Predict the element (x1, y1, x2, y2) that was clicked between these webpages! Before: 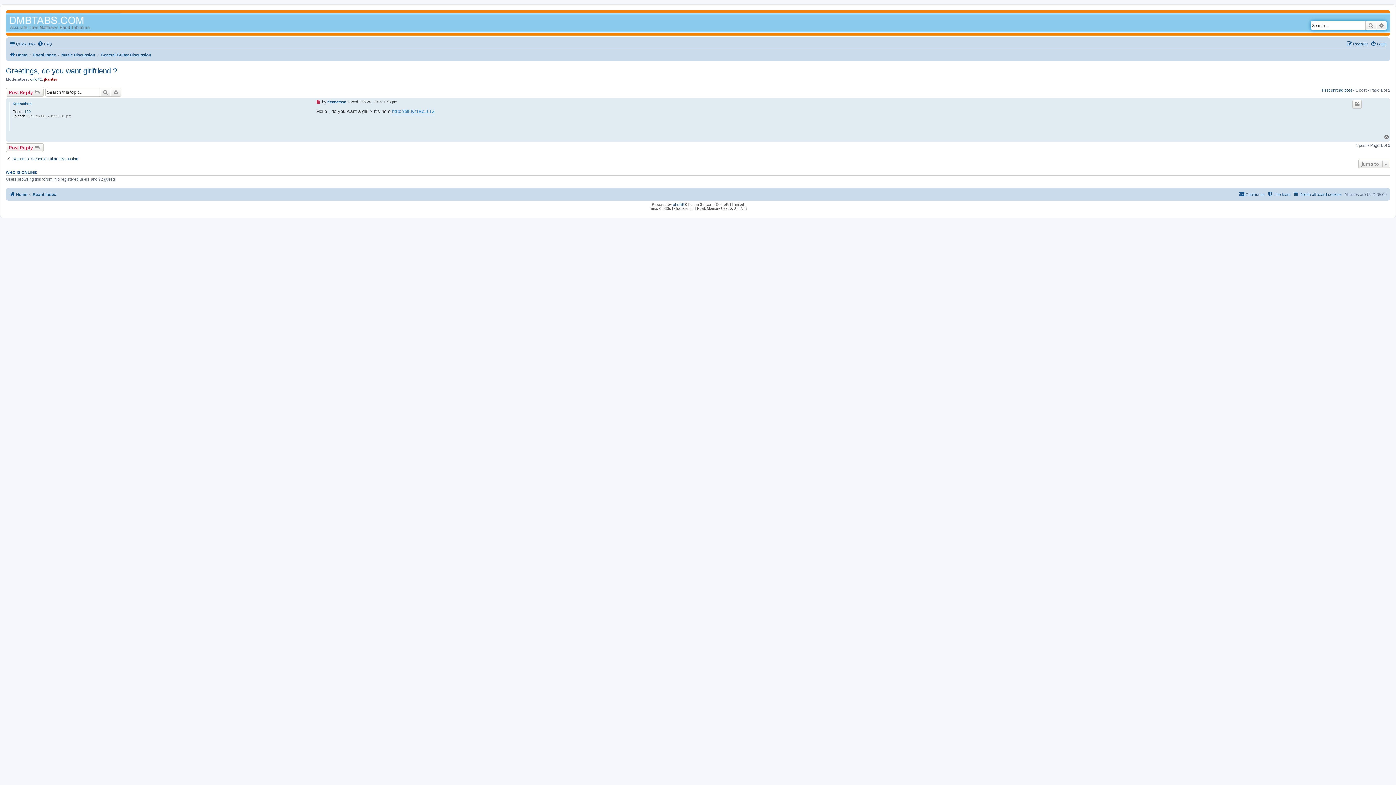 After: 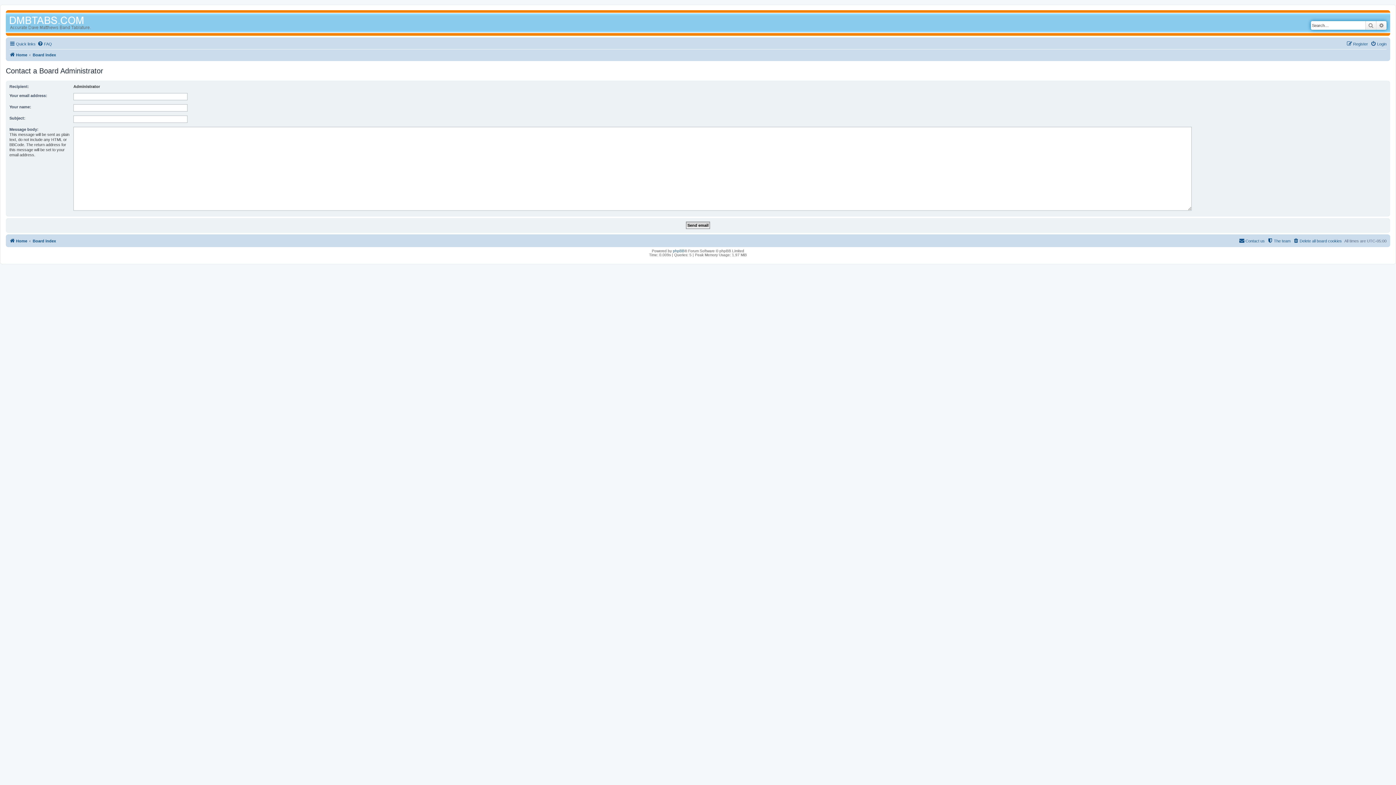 Action: bbox: (1239, 190, 1265, 198) label: Contact us